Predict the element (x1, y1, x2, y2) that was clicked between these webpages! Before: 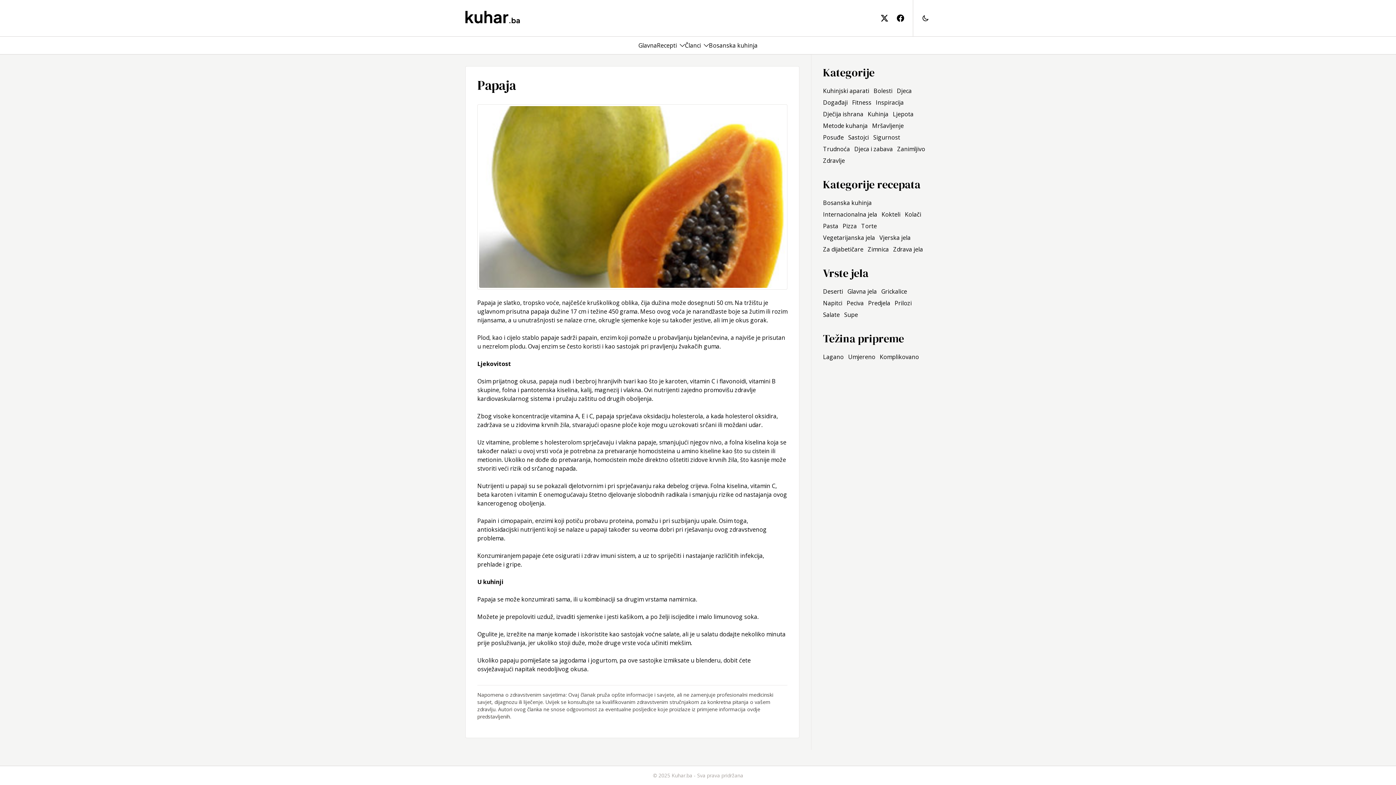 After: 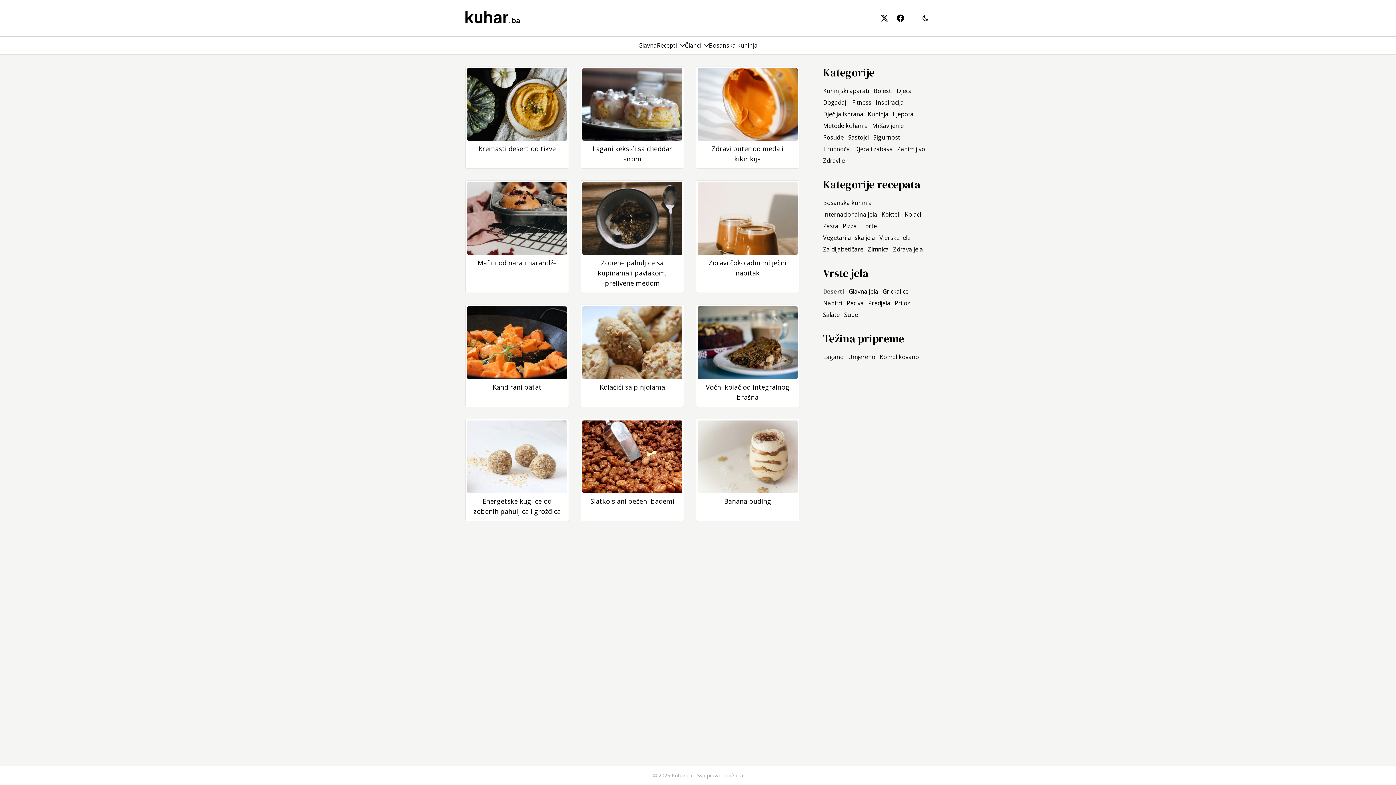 Action: bbox: (823, 287, 843, 296) label: Deserti